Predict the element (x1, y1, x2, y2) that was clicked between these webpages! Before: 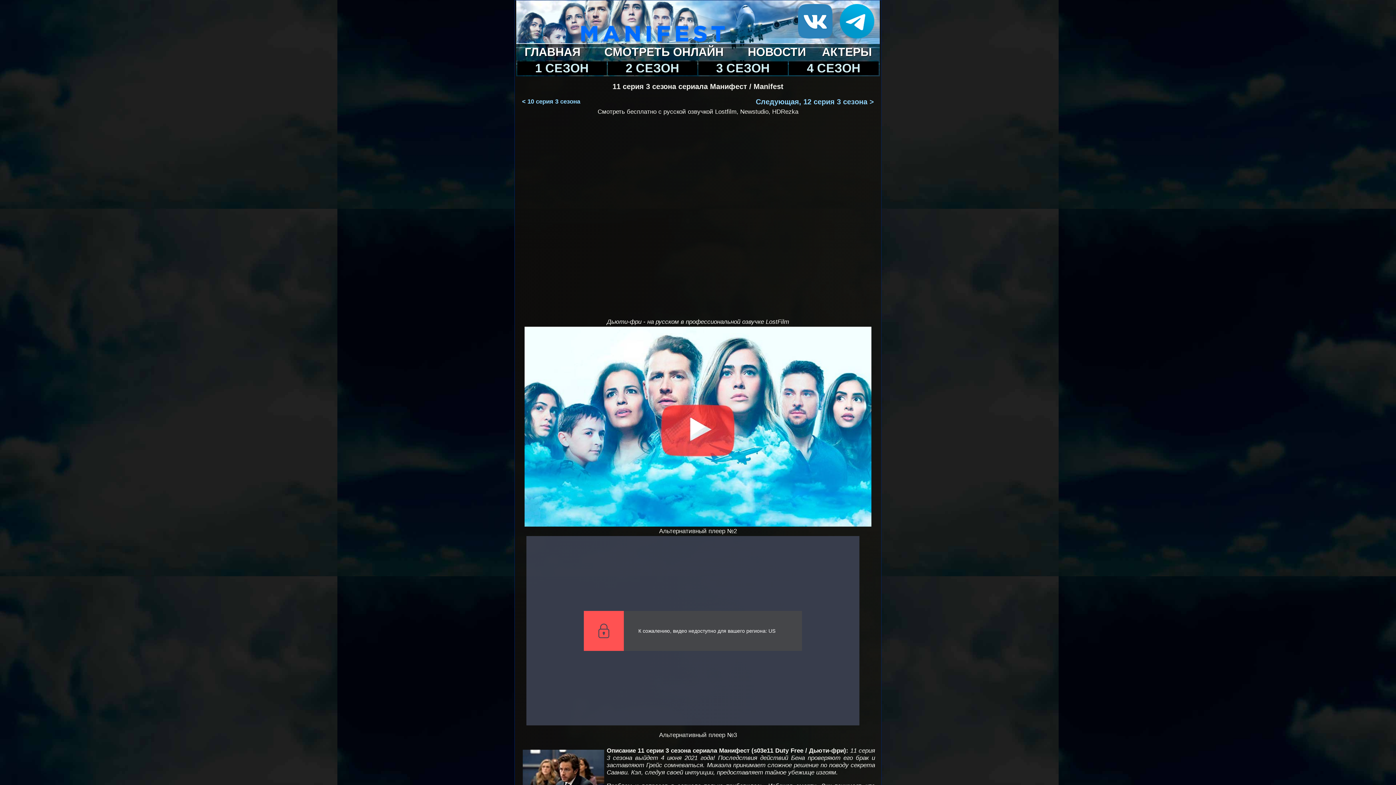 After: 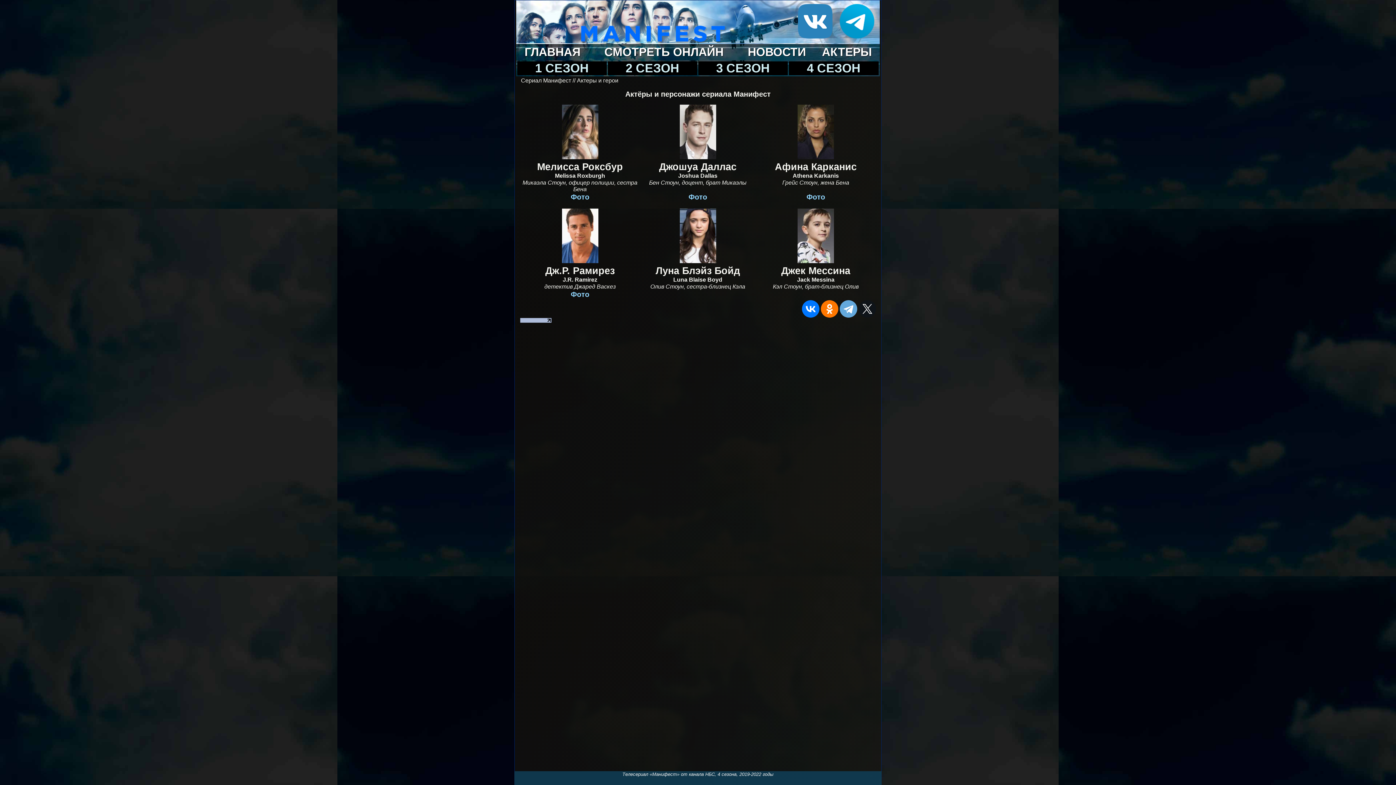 Action: label: АКТЕРЫ bbox: (822, 45, 872, 58)